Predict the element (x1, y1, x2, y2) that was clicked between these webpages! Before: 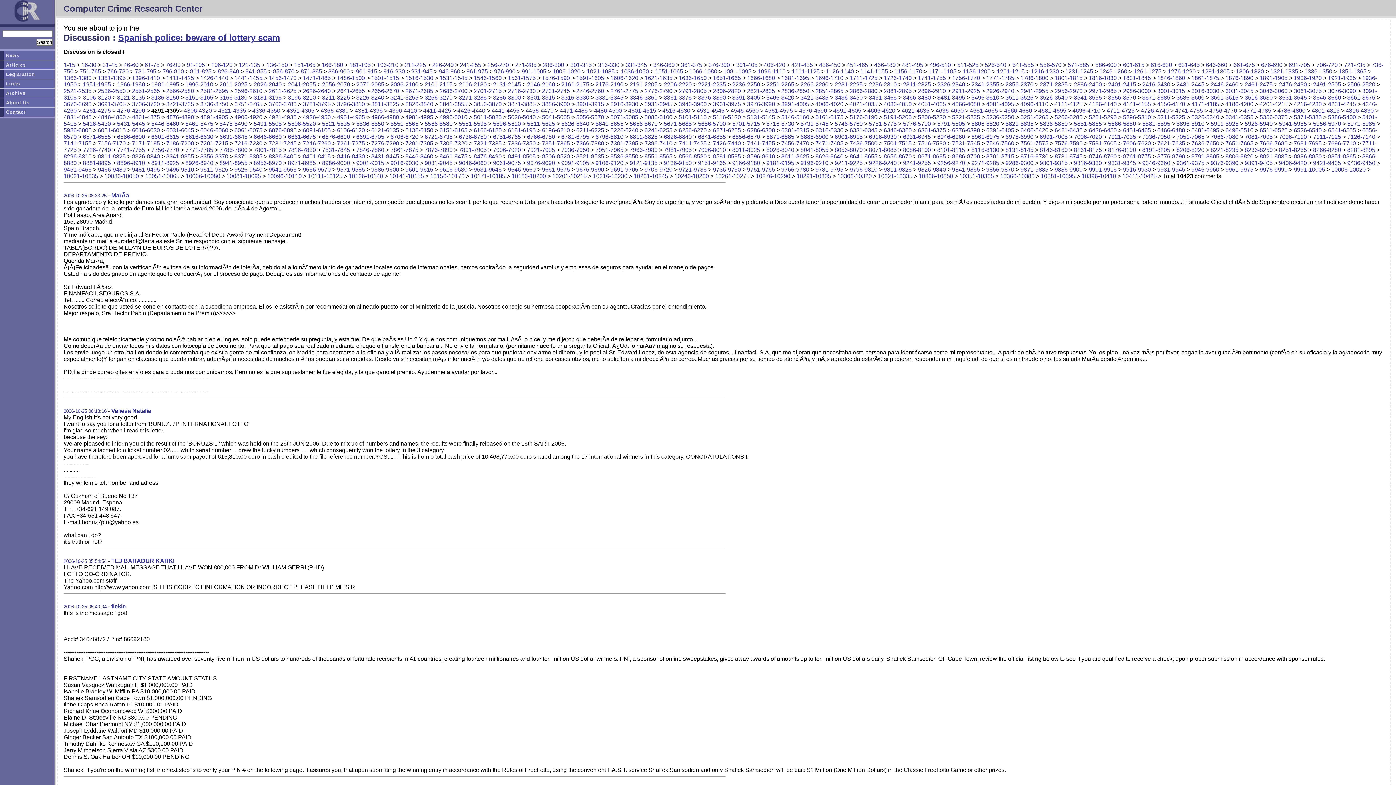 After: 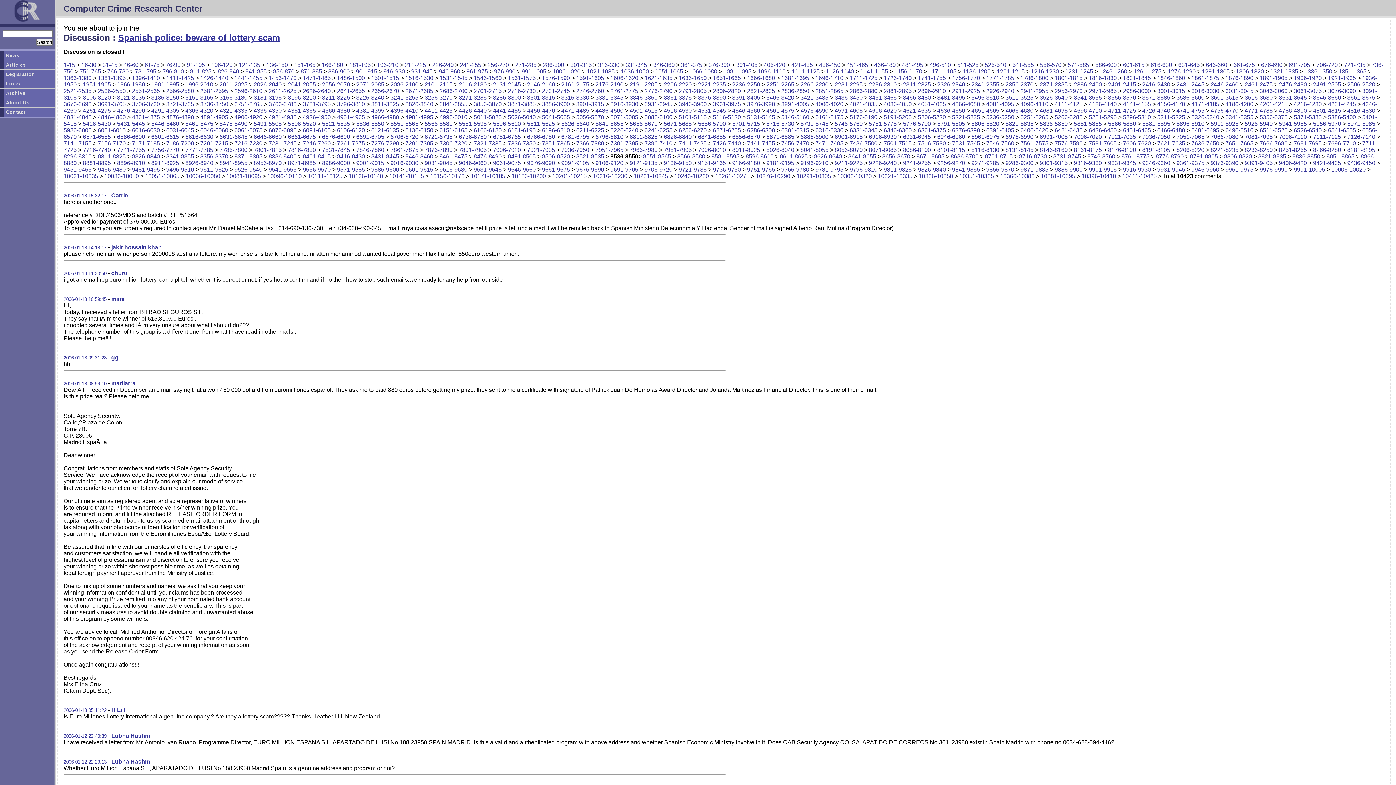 Action: bbox: (610, 153, 638, 159) label: 8536-8550